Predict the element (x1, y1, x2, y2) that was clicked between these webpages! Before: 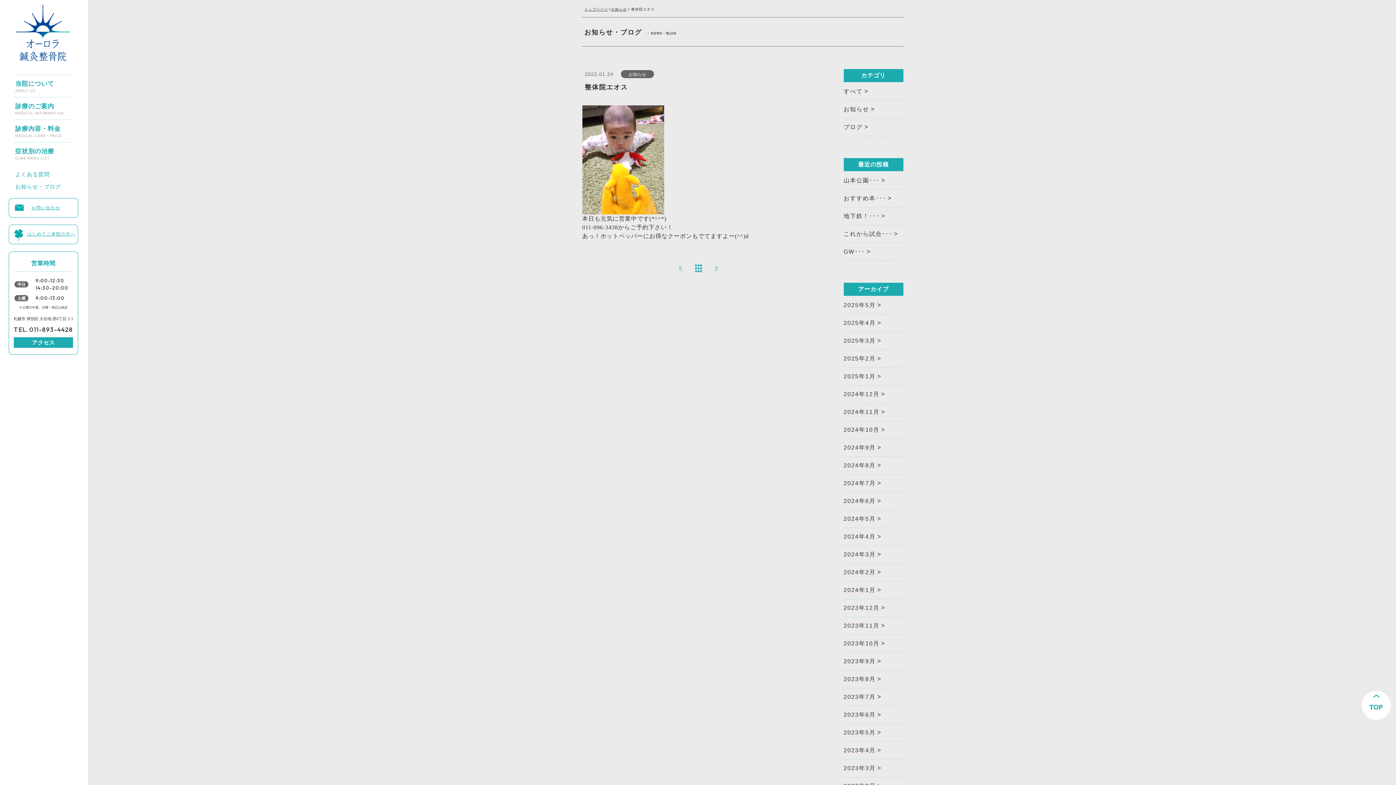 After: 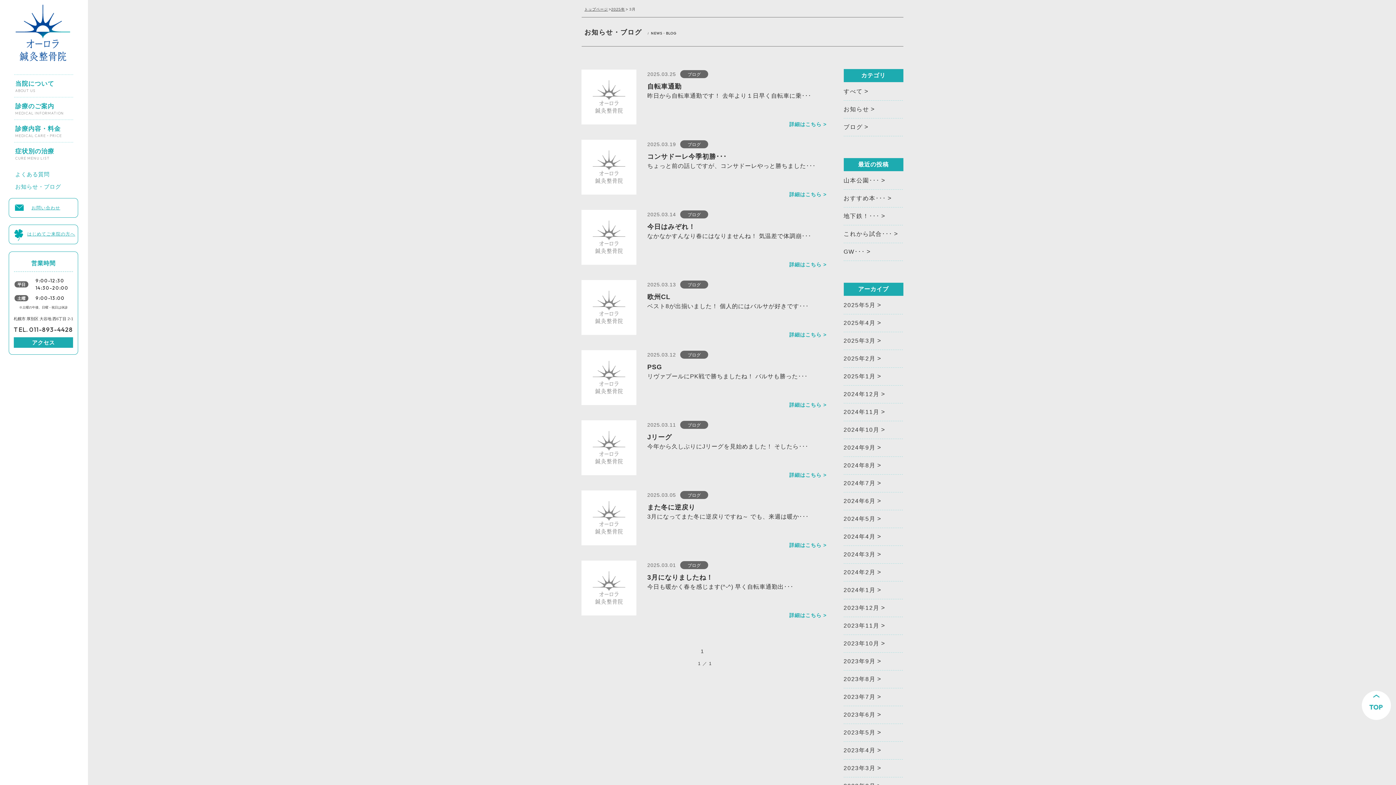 Action: bbox: (843, 336, 875, 345) label: 2025年3月